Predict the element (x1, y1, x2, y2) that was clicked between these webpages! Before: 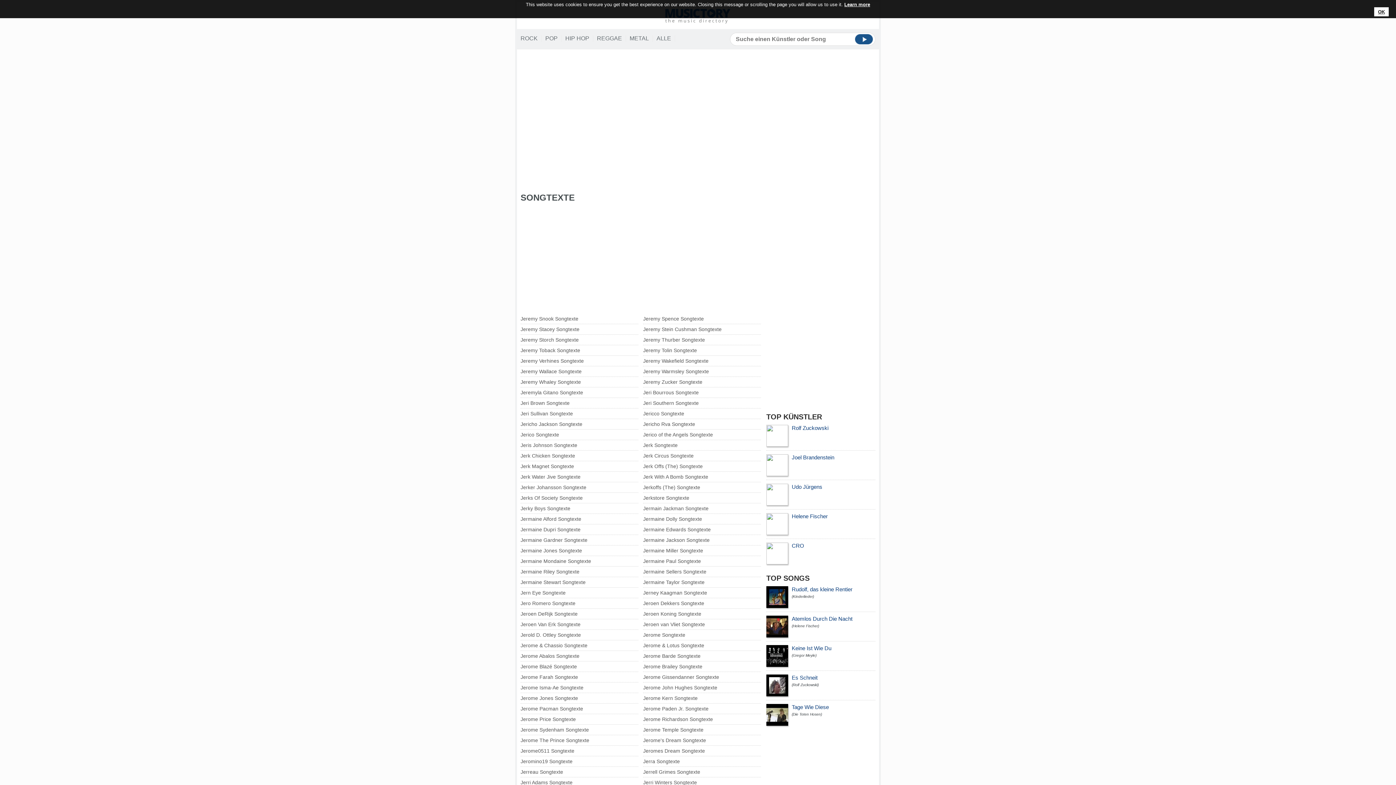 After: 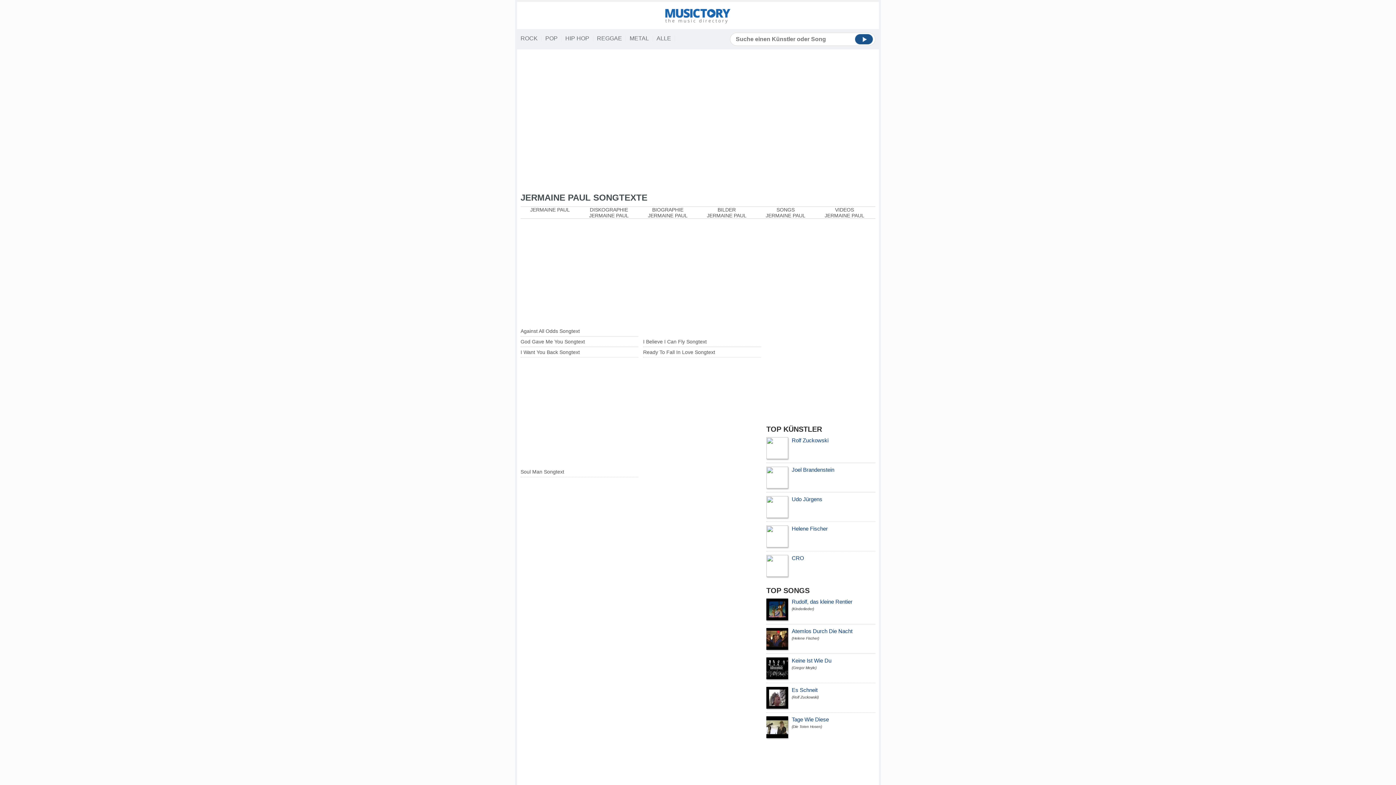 Action: label: Jermaine Paul Songtexte bbox: (643, 558, 701, 564)